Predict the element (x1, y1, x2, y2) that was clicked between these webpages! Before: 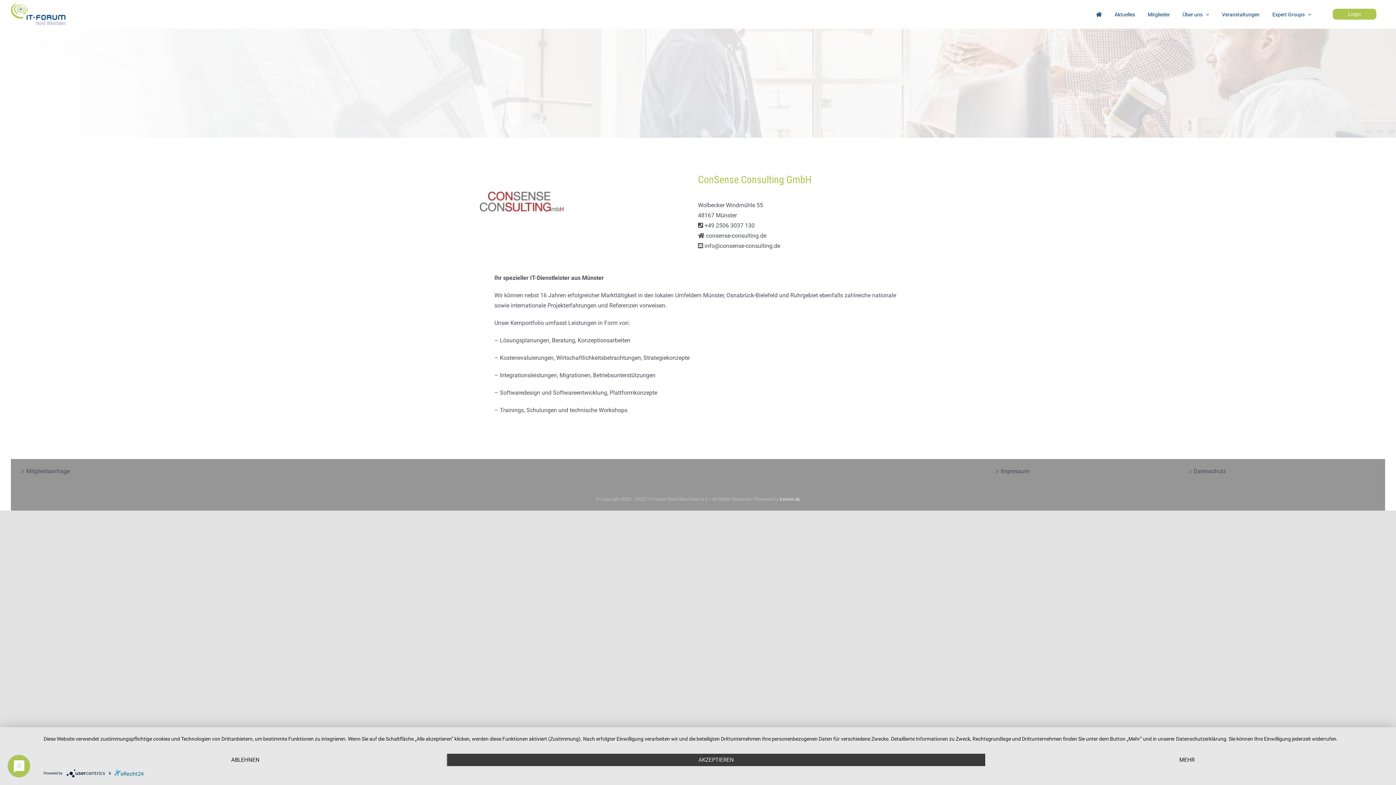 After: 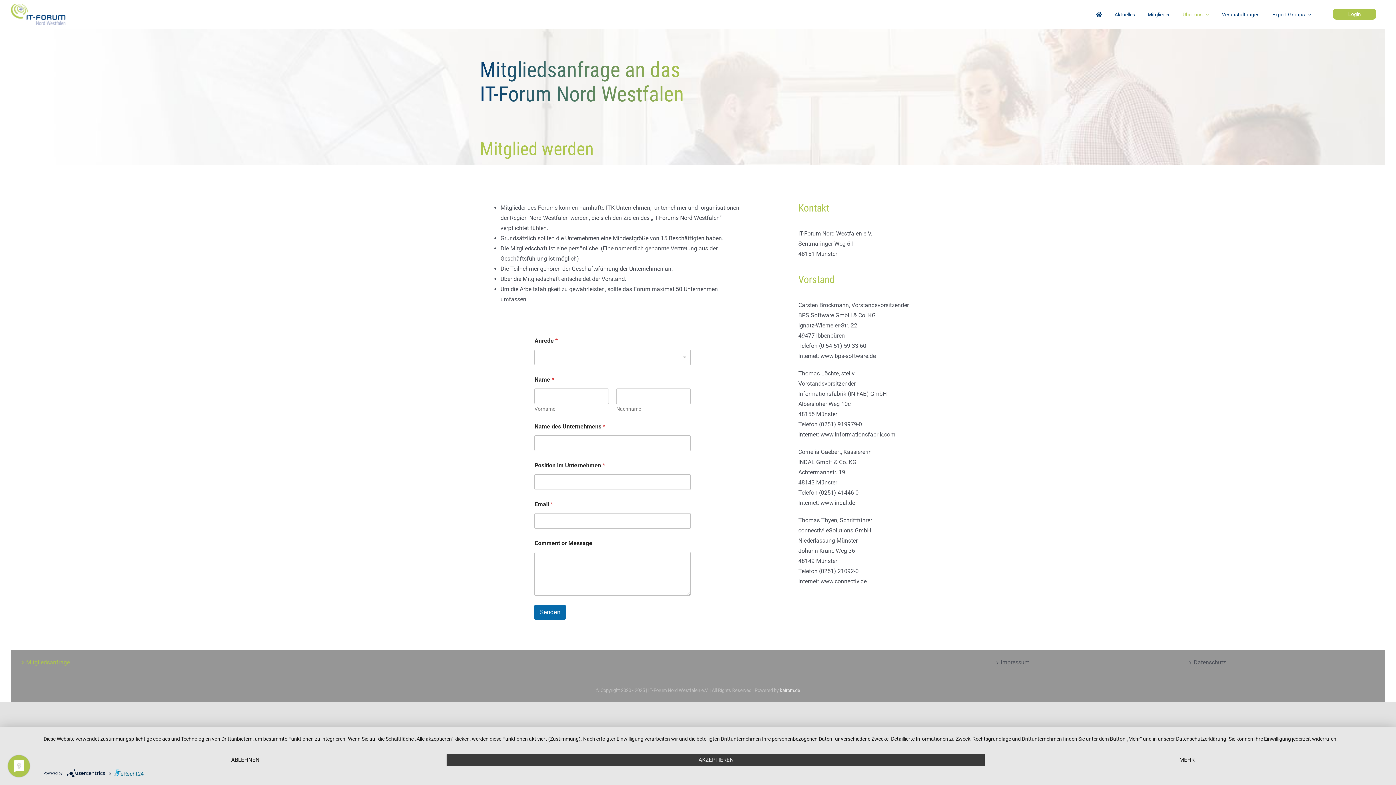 Action: label: Mitgliedsanfrage bbox: (26, 466, 347, 476)